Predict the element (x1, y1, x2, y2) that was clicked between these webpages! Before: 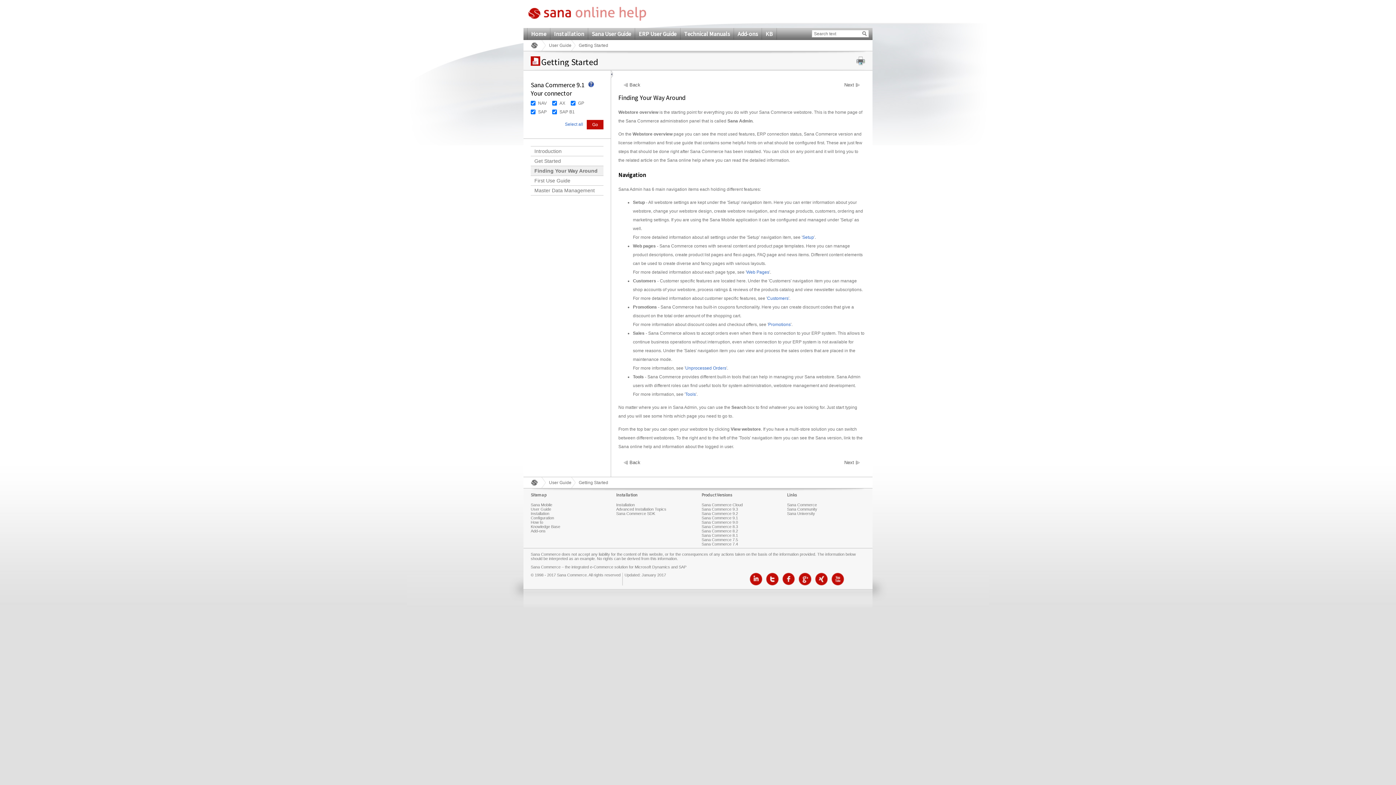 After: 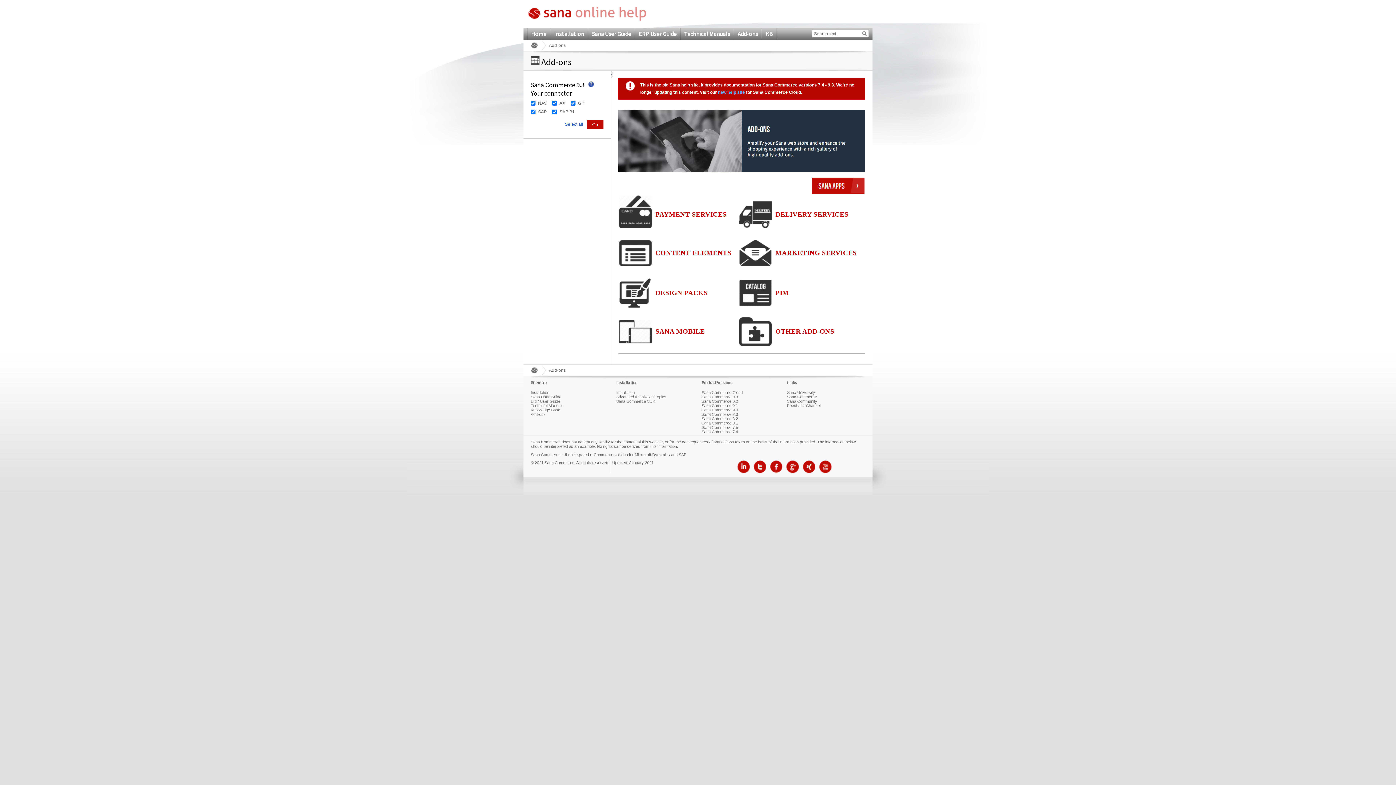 Action: bbox: (734, 28, 761, 39) label: Add-ons